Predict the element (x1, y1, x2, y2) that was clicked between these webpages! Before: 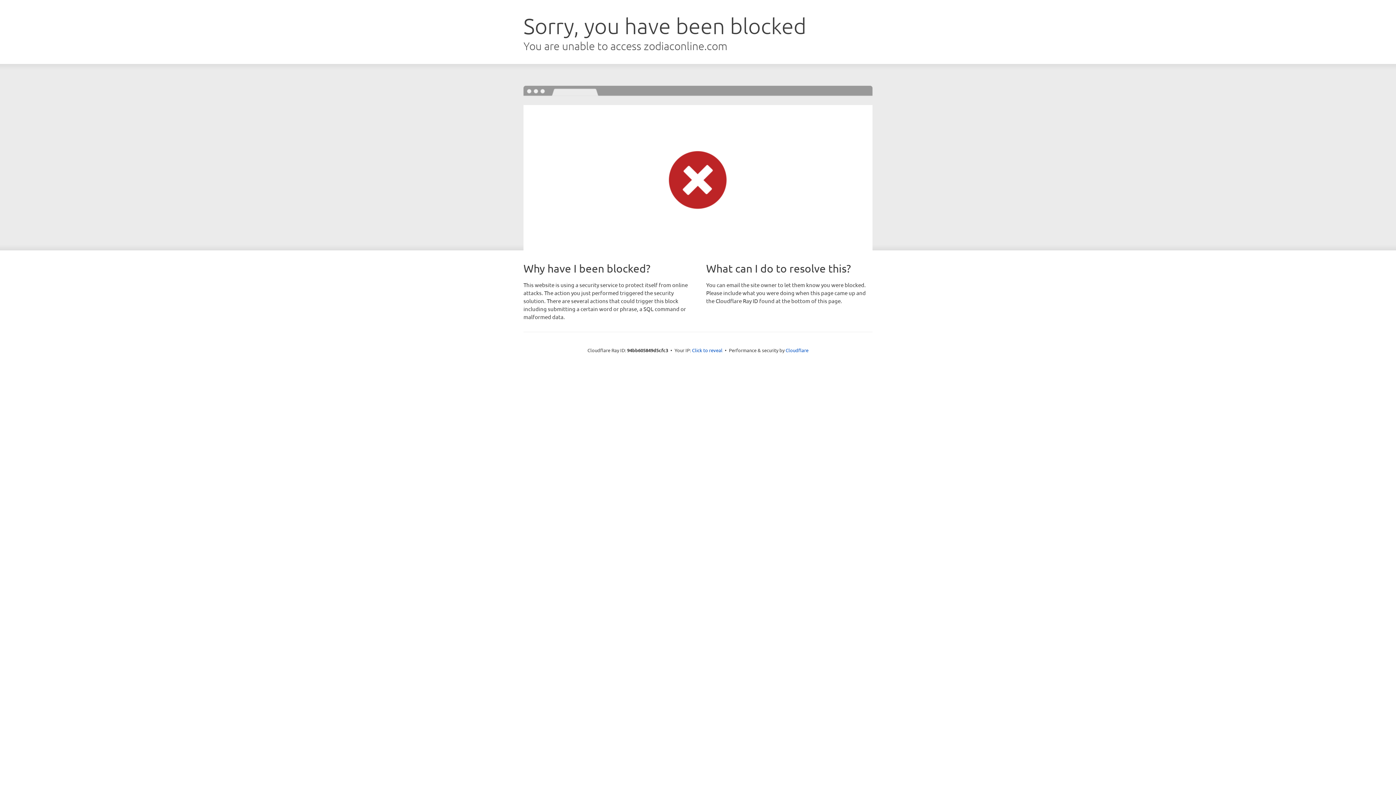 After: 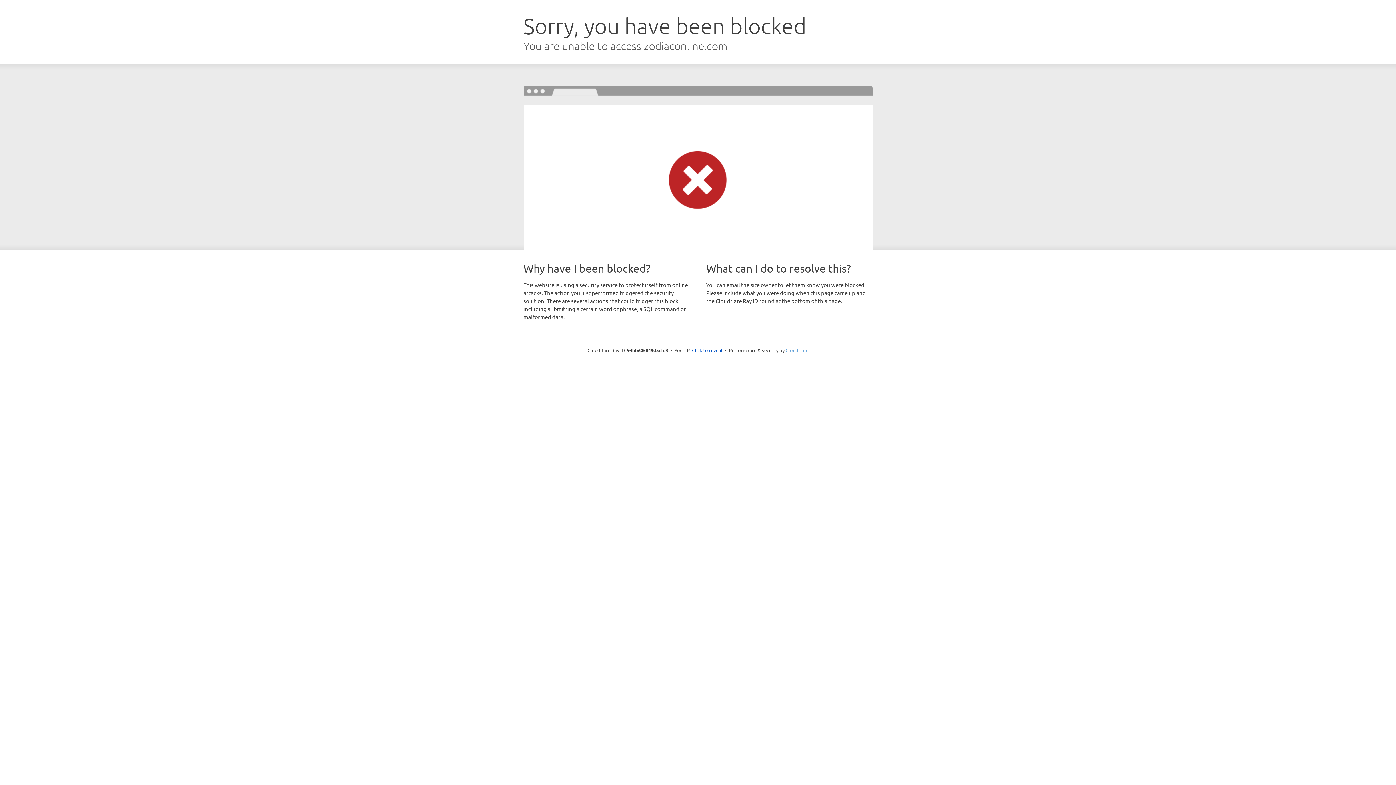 Action: label: Cloudflare bbox: (785, 347, 808, 353)